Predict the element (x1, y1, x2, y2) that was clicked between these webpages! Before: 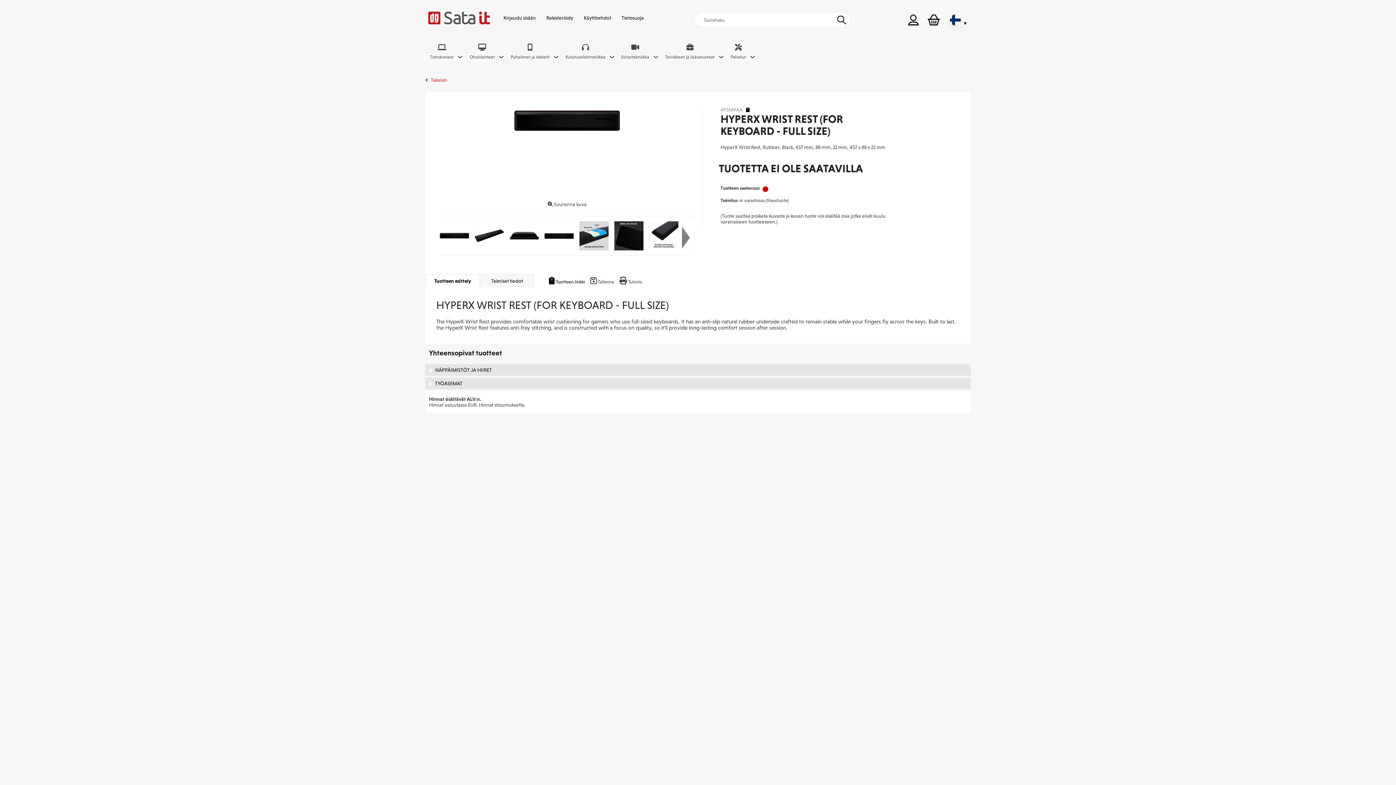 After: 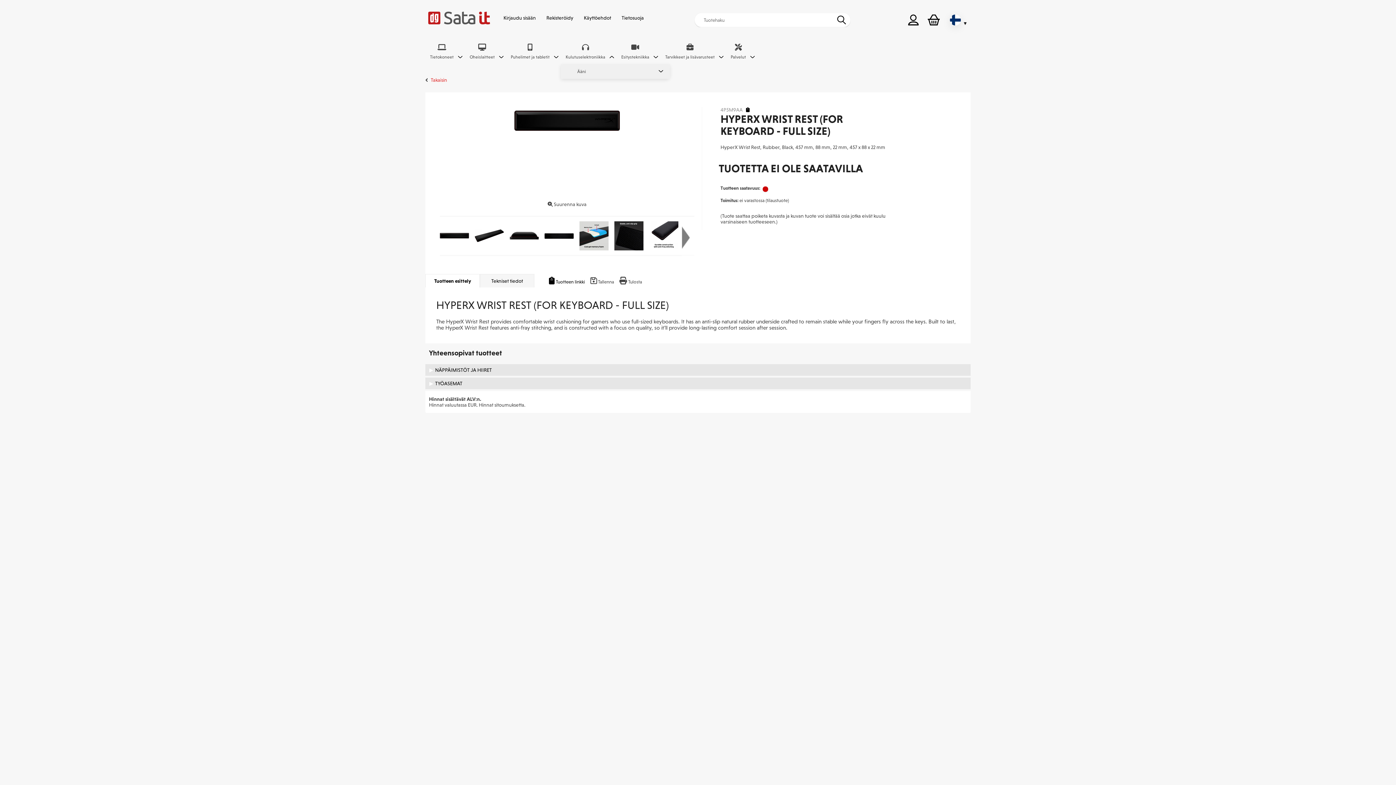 Action: bbox: (608, 40, 615, 59) label:   